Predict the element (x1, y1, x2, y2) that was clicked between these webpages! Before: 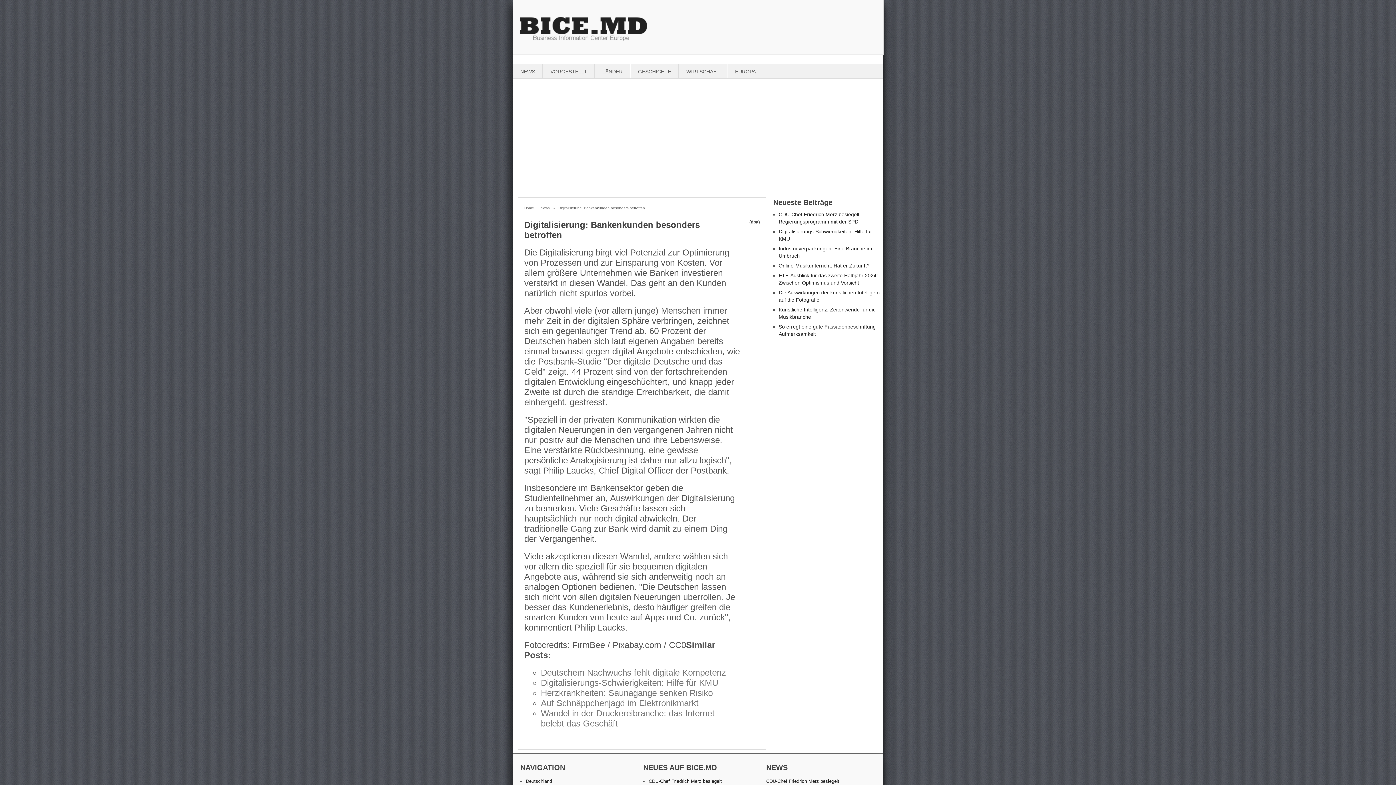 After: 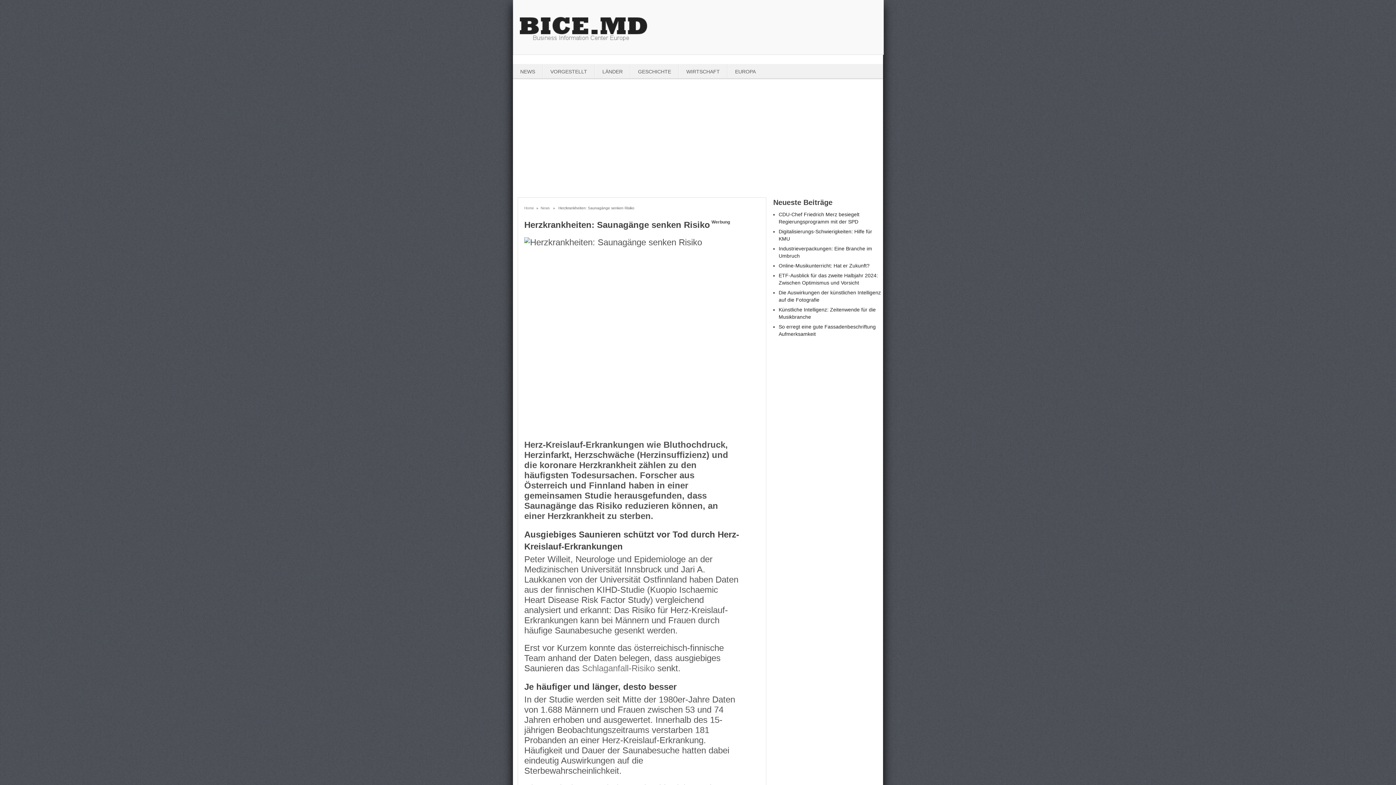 Action: label: Herzkrankheiten: Saunagänge senken Risiko bbox: (540, 688, 712, 698)